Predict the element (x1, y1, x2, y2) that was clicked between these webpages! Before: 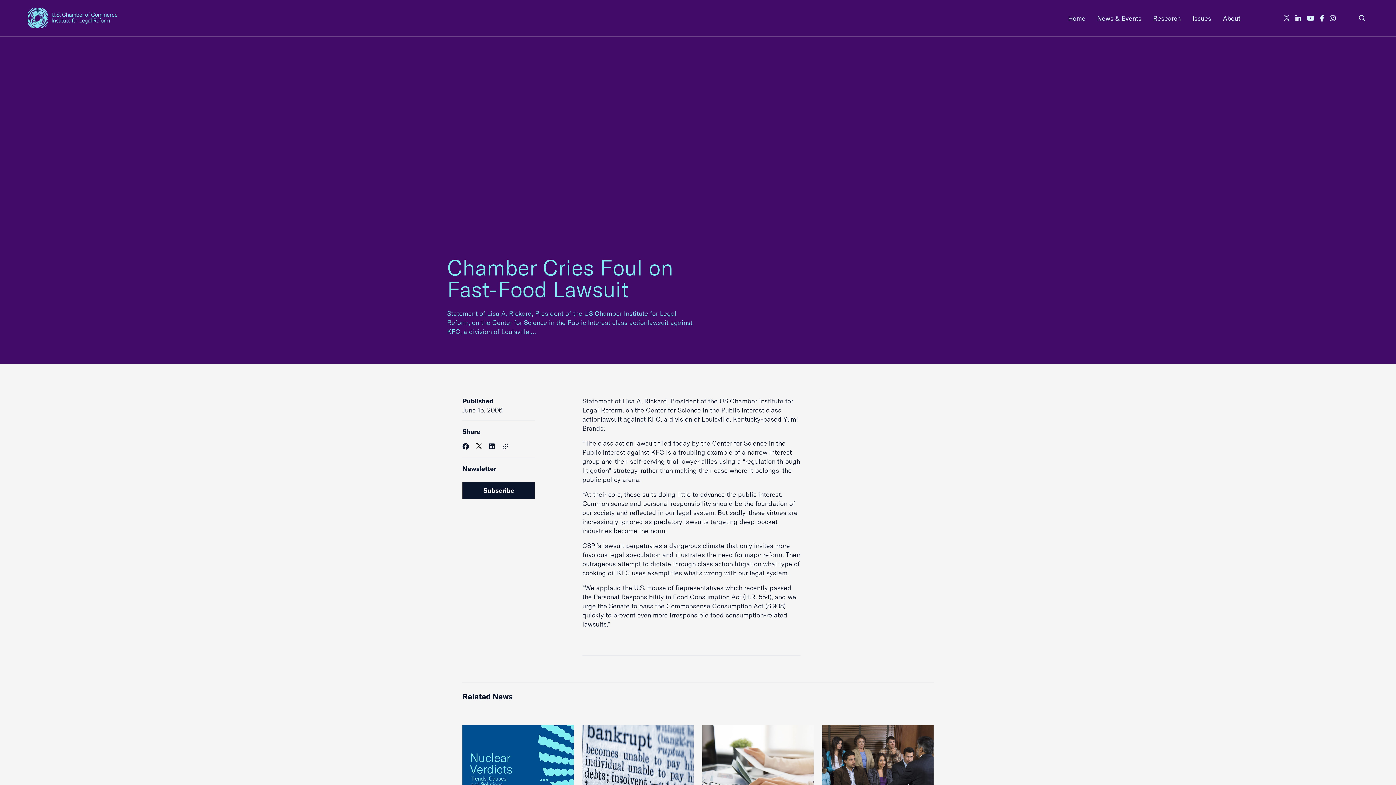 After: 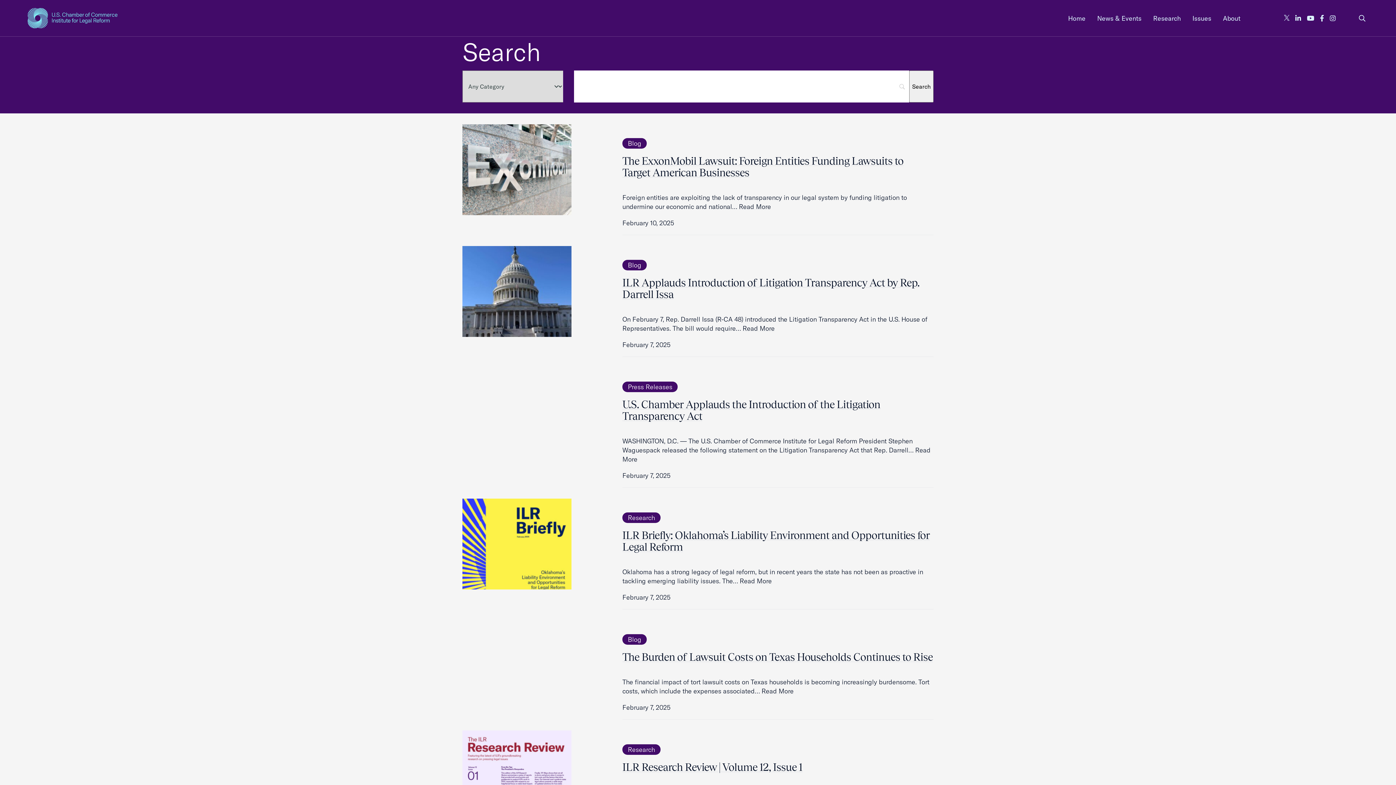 Action: label: Search Website bbox: (1356, 11, 1368, 25)